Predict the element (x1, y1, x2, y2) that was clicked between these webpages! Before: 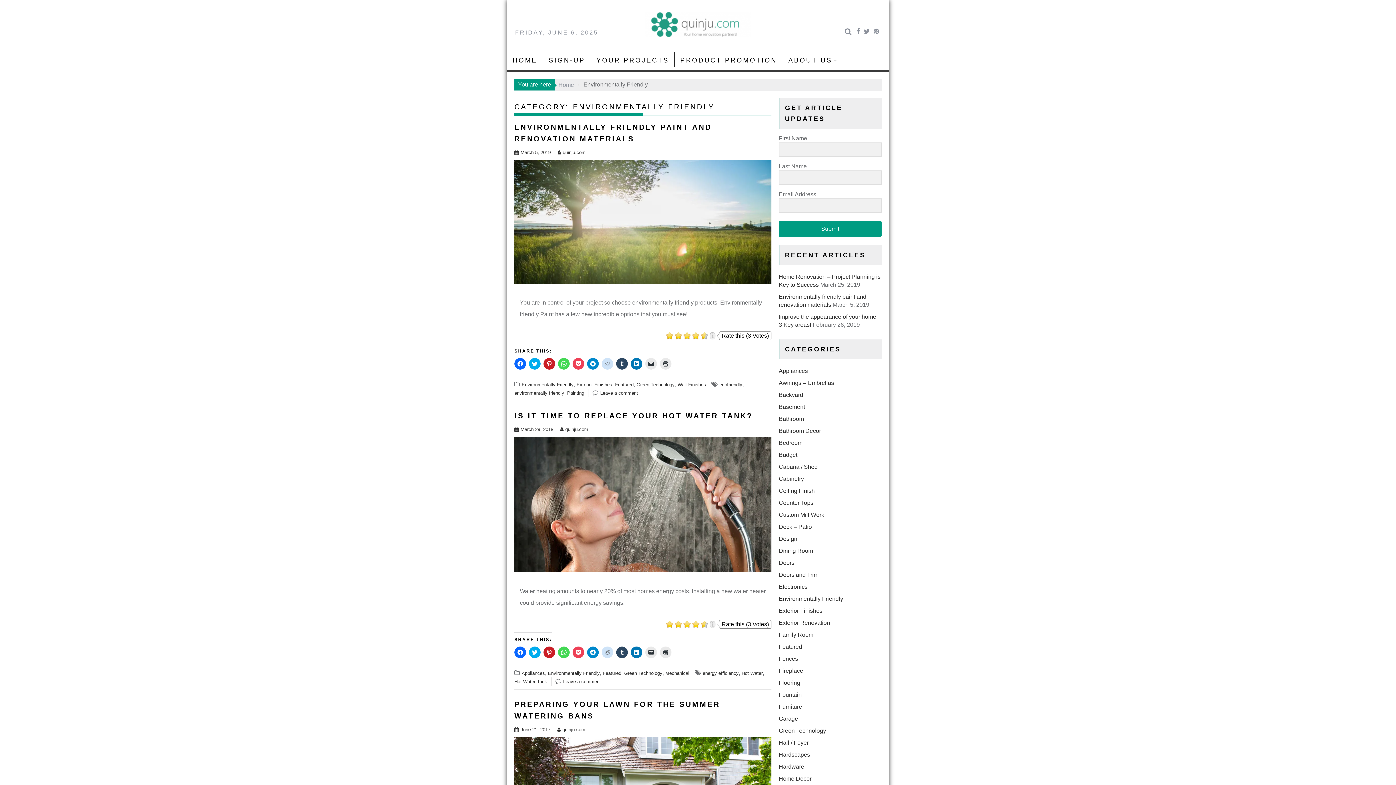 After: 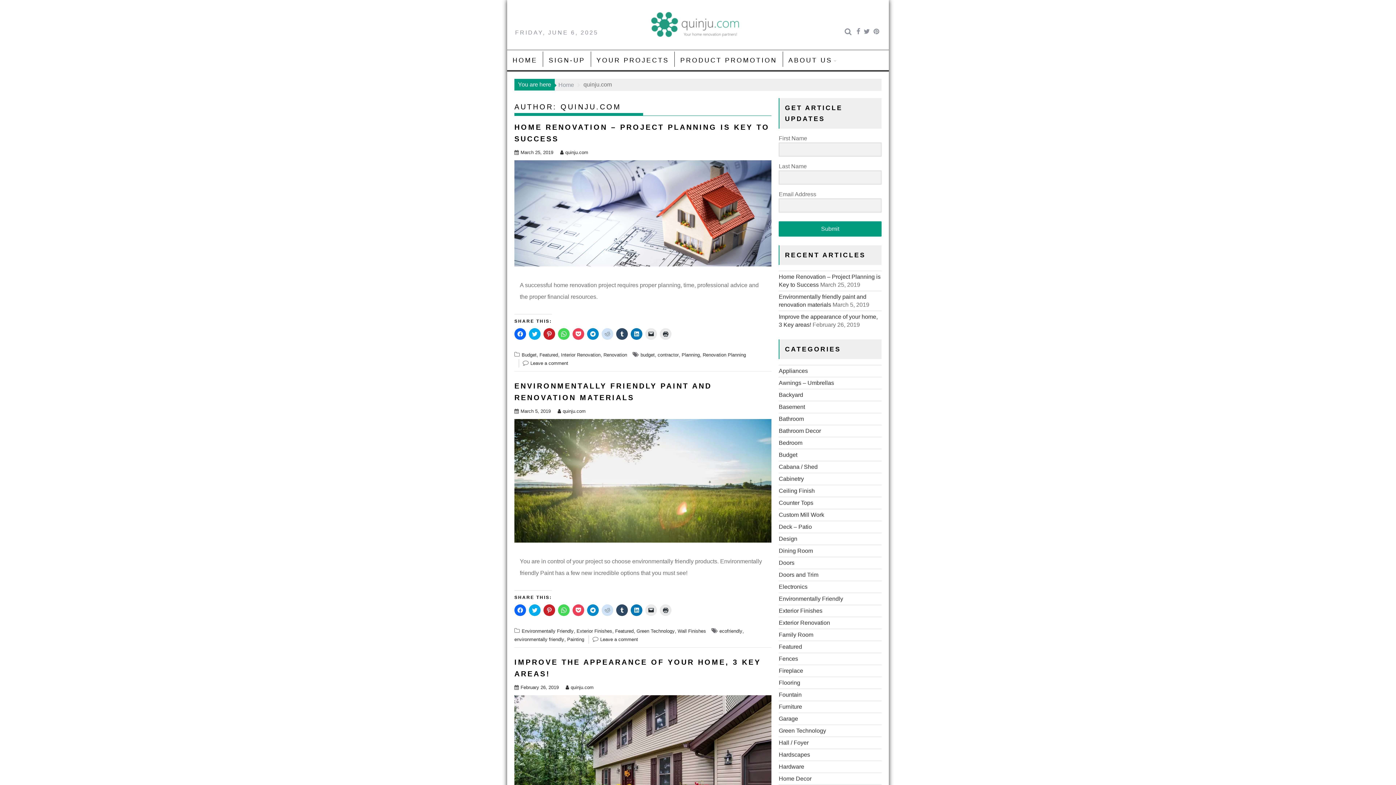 Action: label: quinju.com bbox: (557, 149, 585, 155)